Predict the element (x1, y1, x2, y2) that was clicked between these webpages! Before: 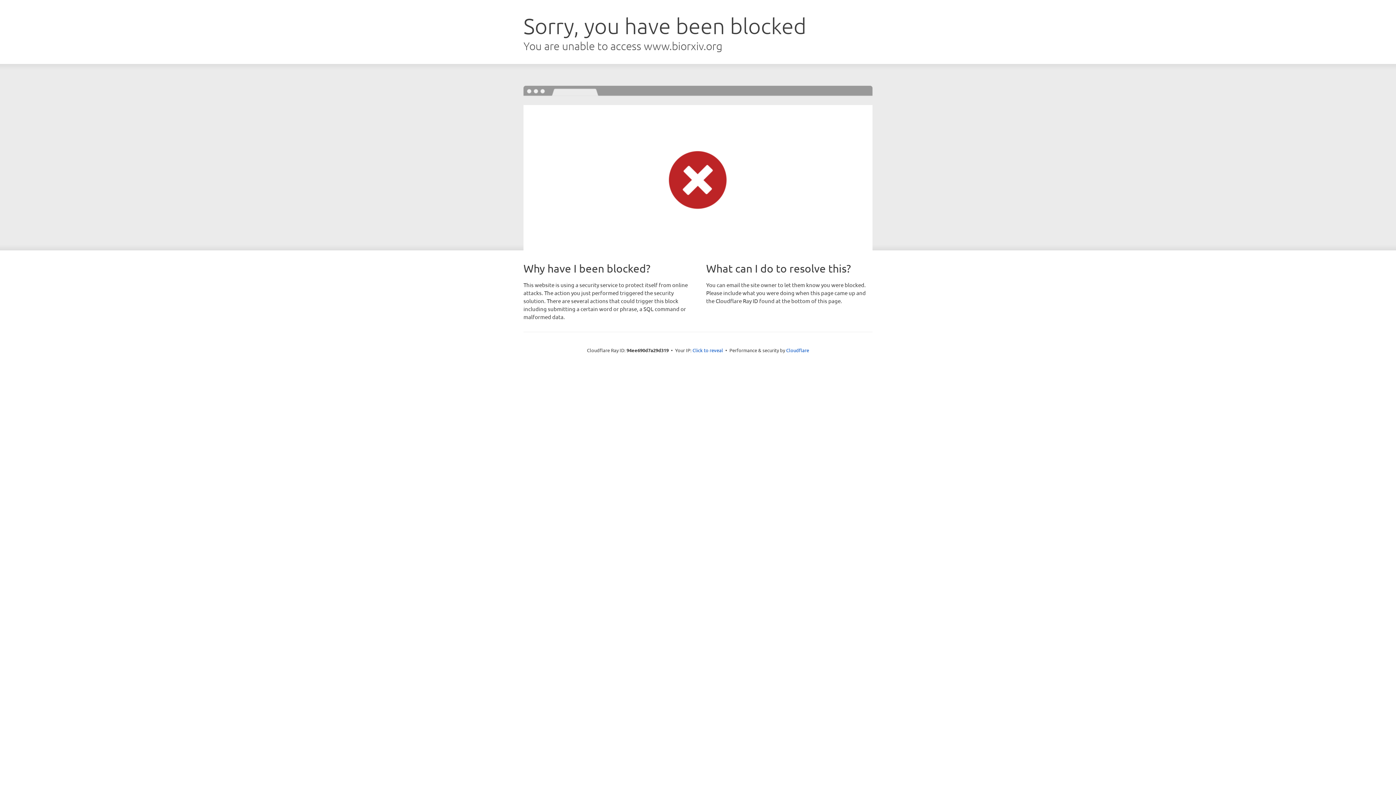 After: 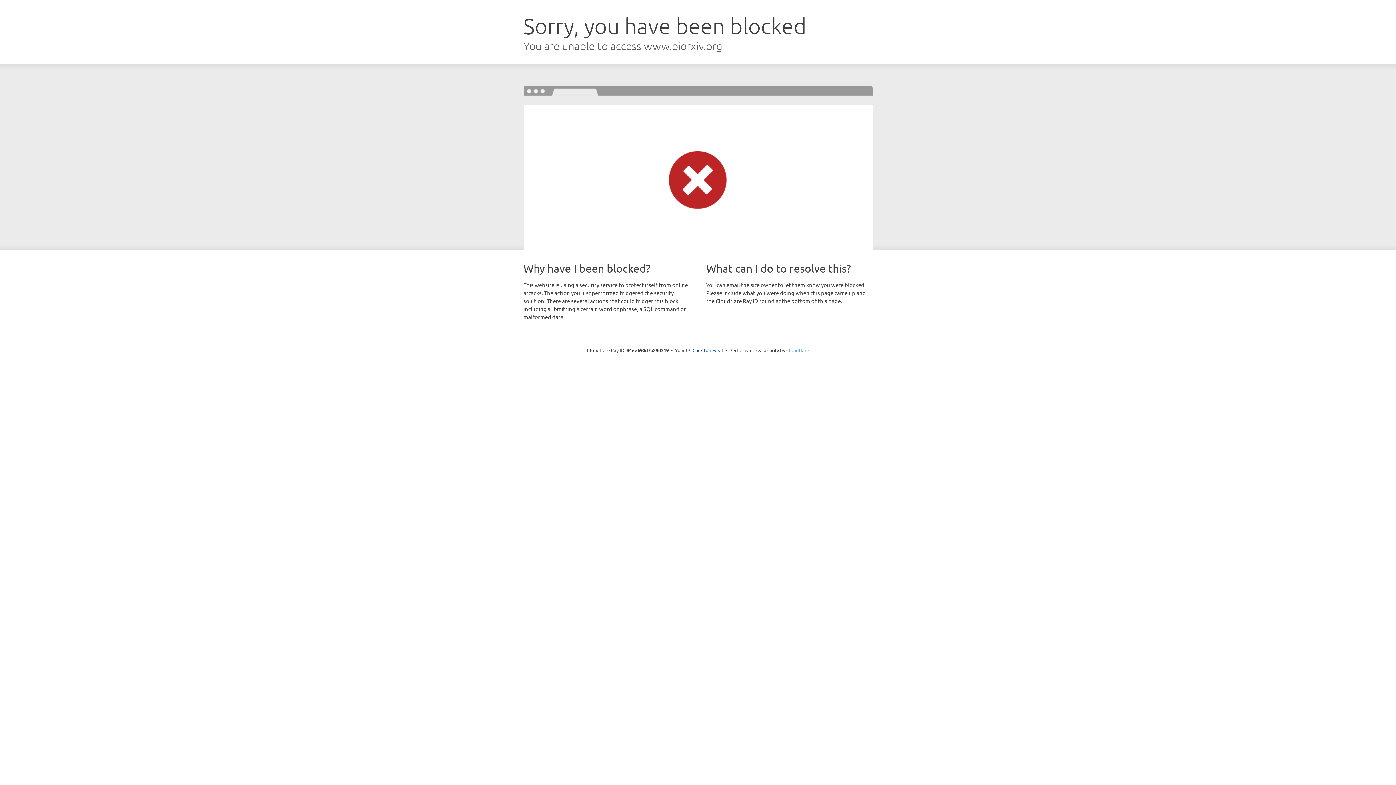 Action: label: Cloudflare bbox: (786, 347, 809, 353)